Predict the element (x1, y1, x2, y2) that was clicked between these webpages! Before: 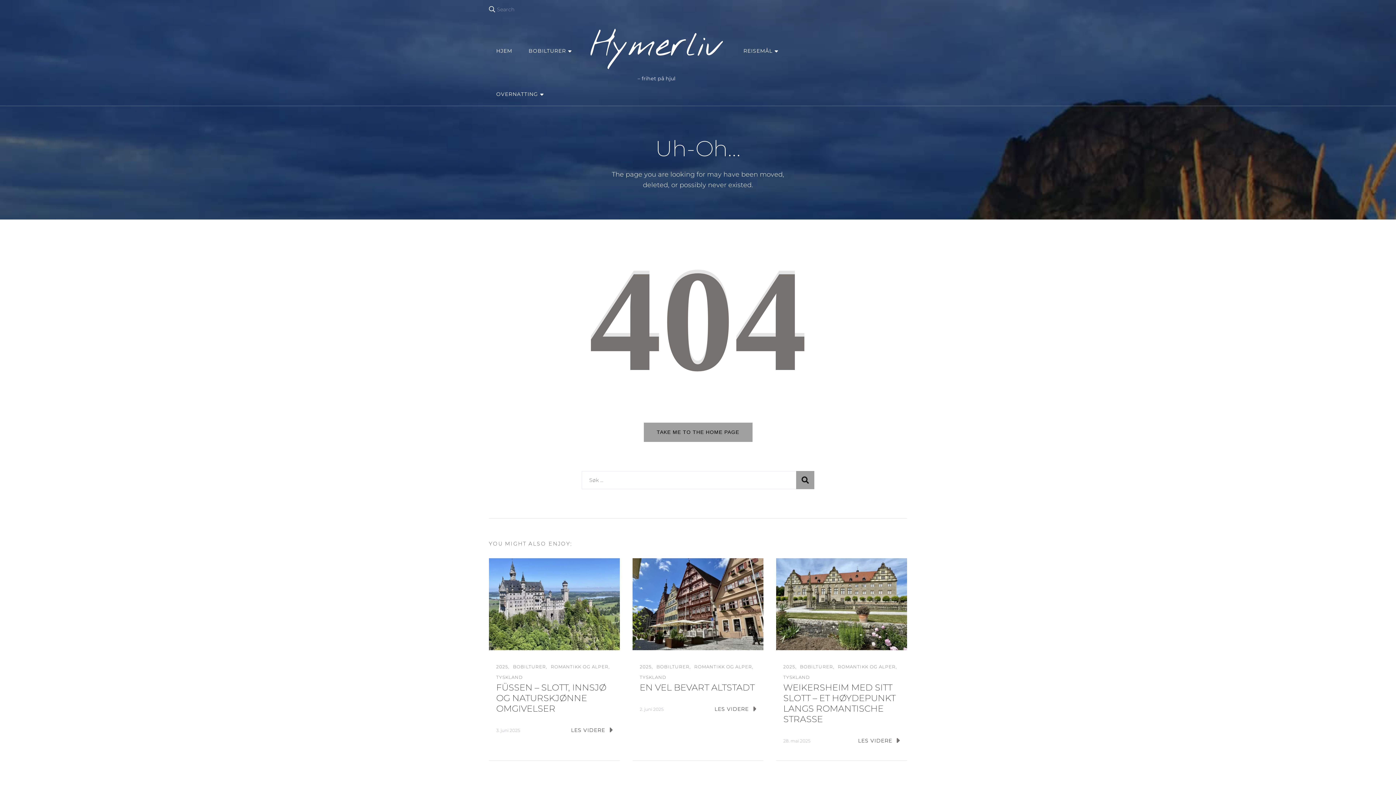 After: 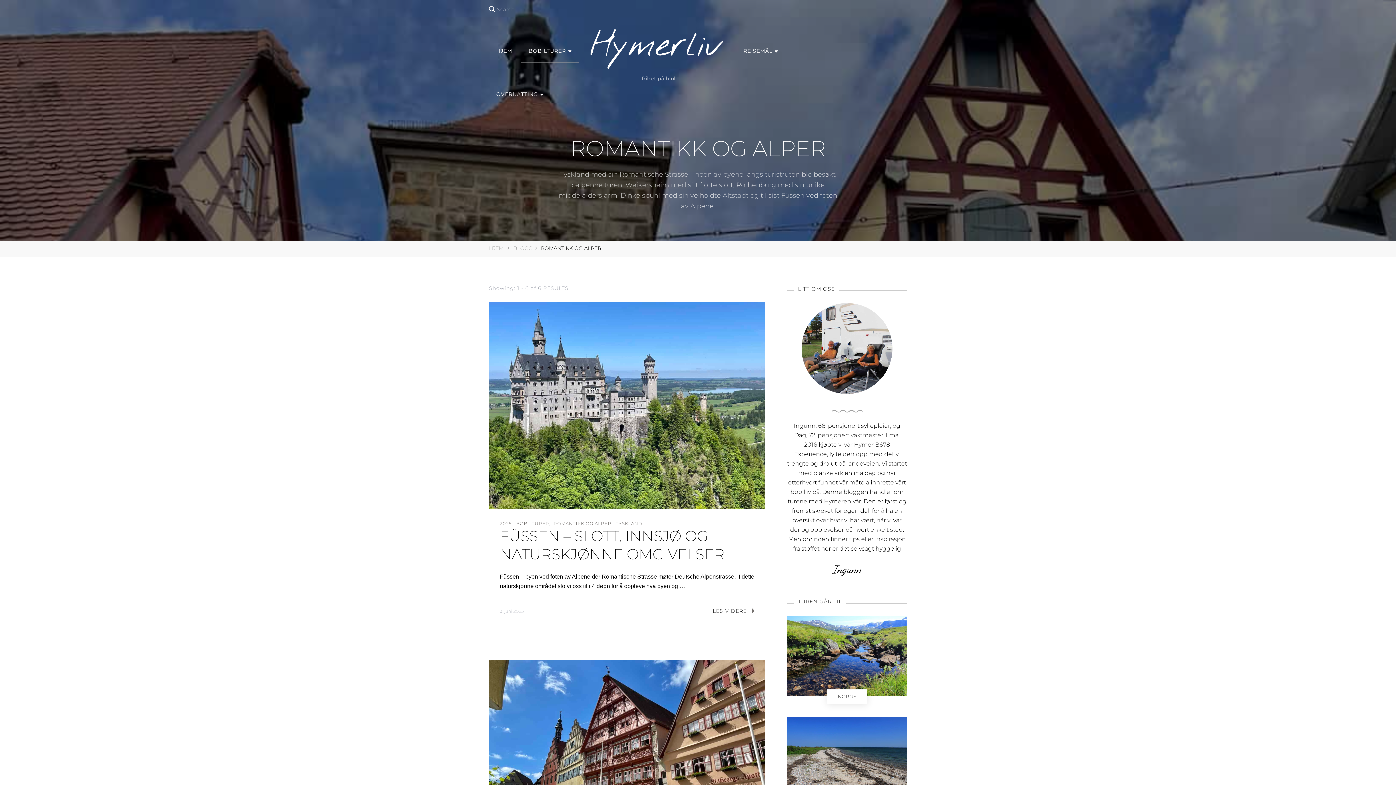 Action: label: ROMANTIKK OG ALPER bbox: (838, 663, 896, 670)